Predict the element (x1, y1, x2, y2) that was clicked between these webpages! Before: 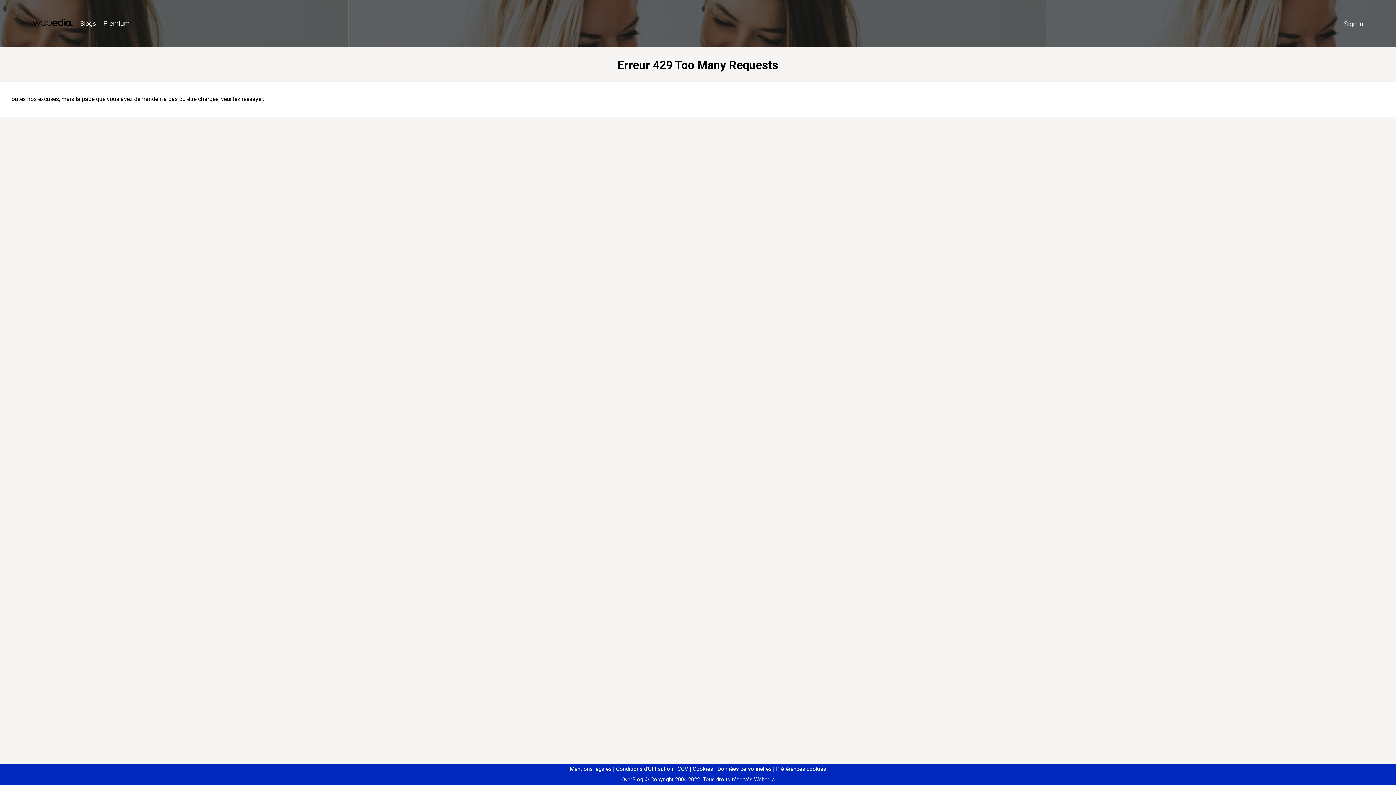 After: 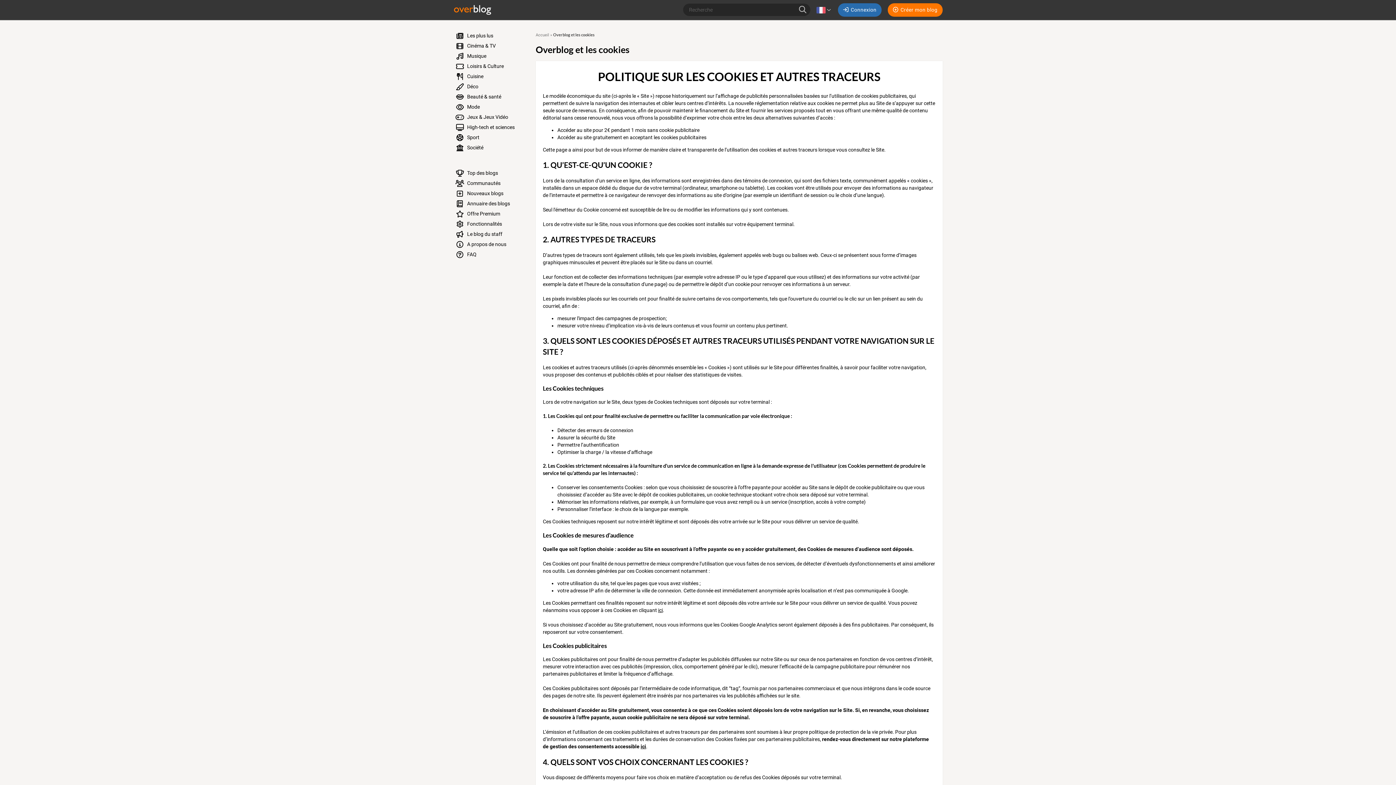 Action: label: Cookies bbox: (690, 766, 713, 772)